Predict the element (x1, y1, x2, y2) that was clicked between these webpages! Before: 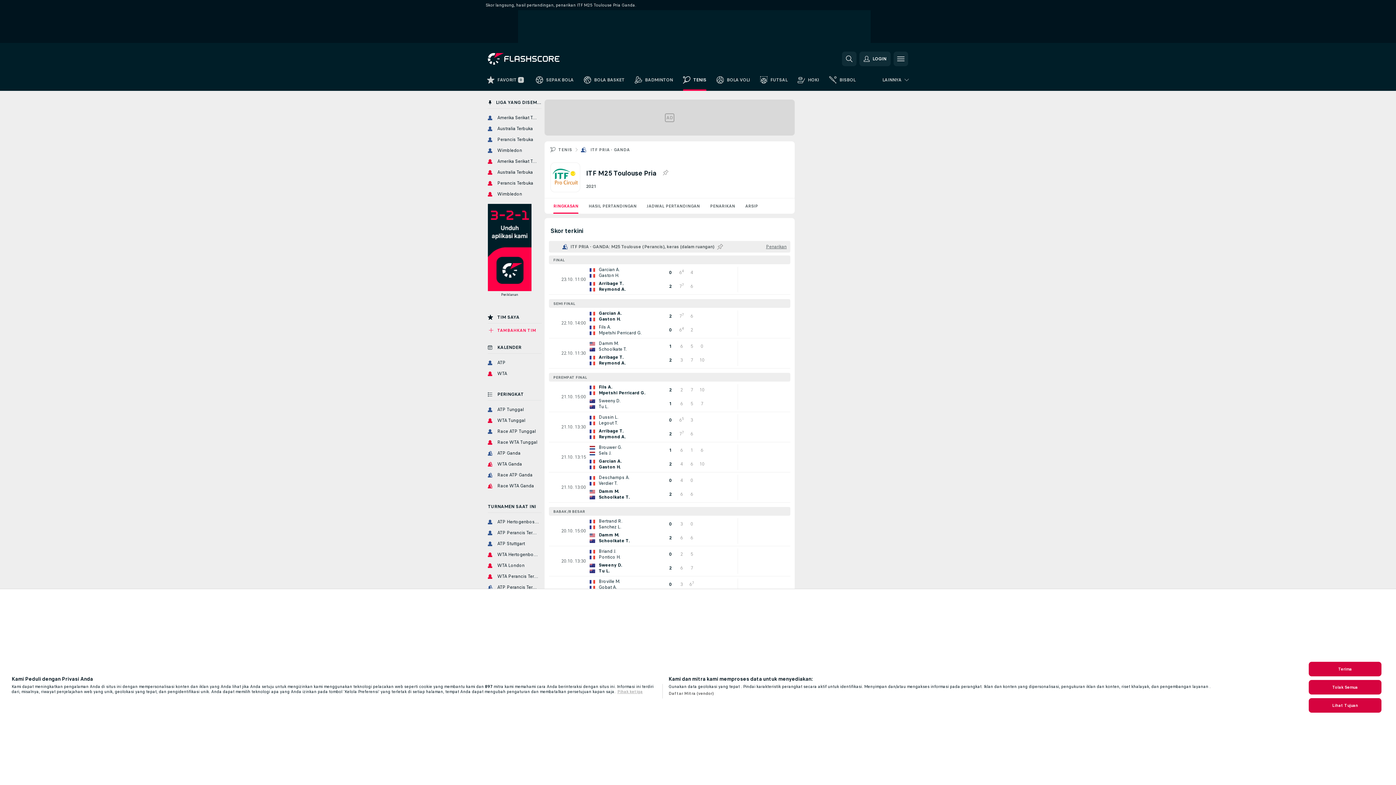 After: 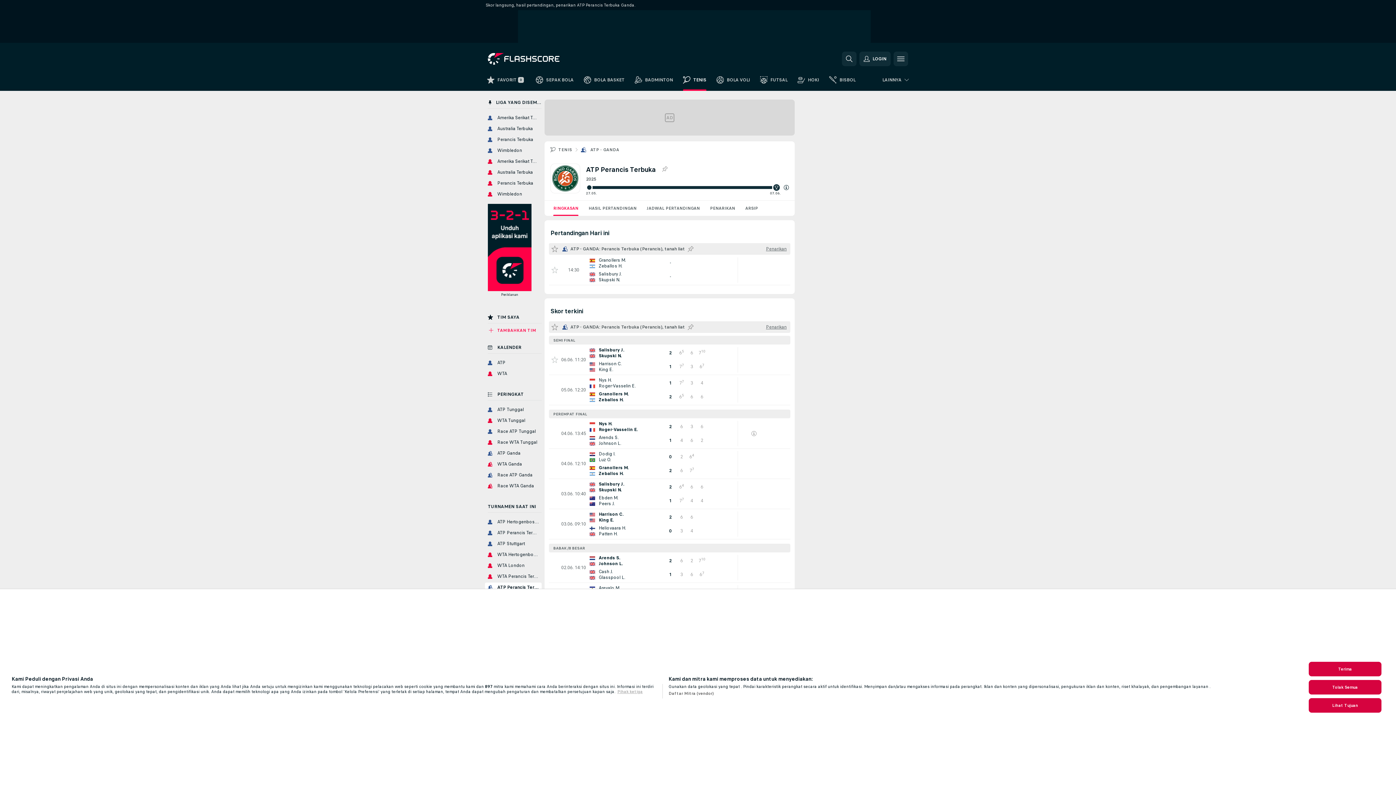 Action: label: ATP Perancis Terbuka bbox: (485, 583, 541, 592)